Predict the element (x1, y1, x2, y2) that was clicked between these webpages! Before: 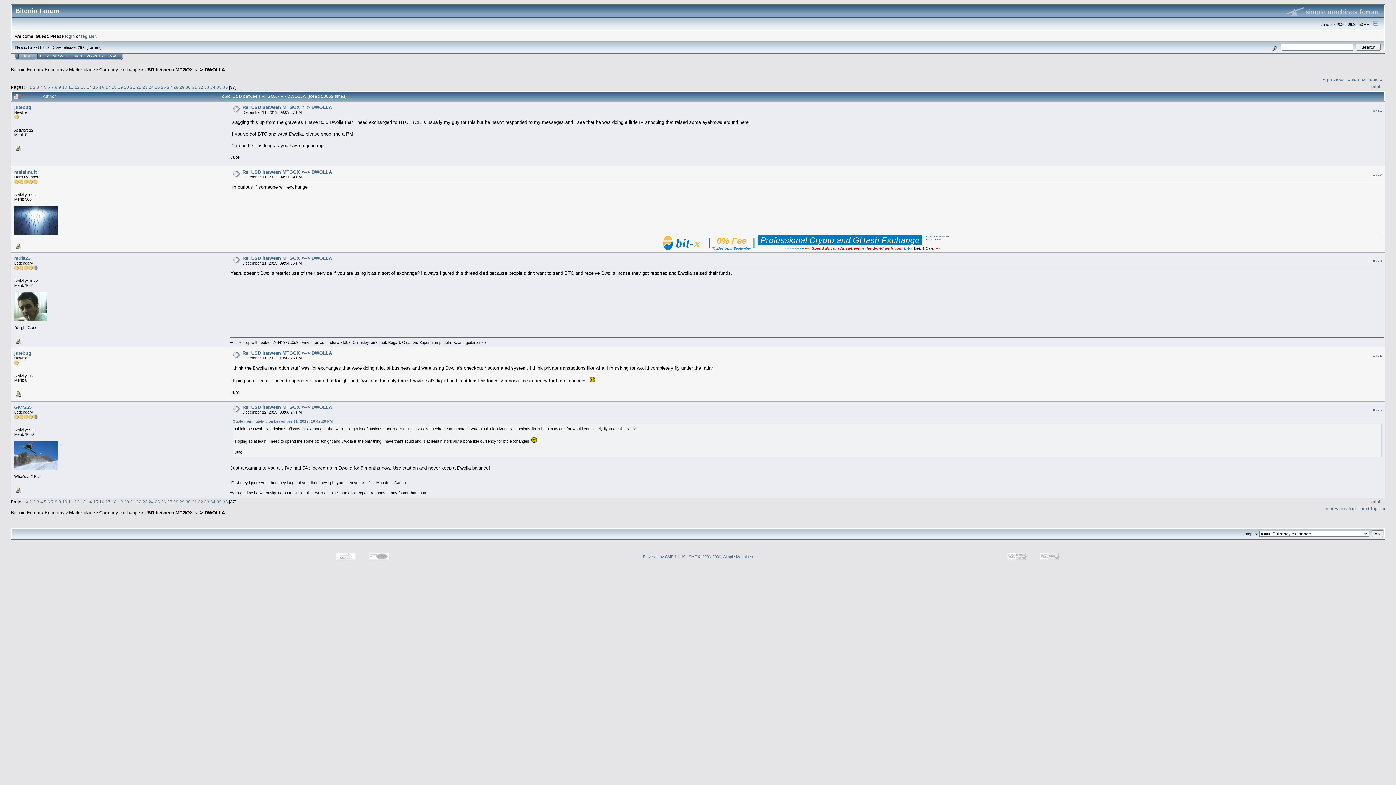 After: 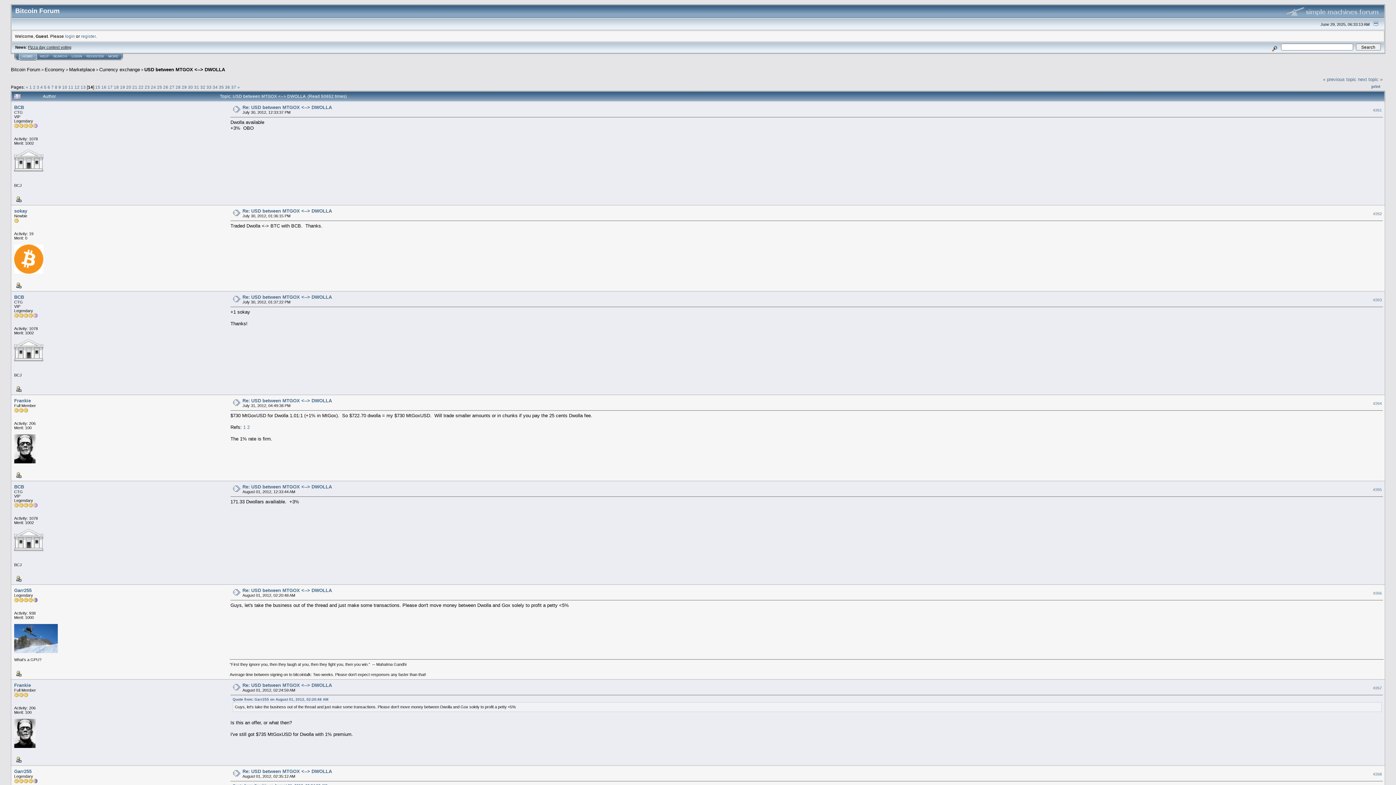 Action: bbox: (86, 84, 92, 89) label: 14